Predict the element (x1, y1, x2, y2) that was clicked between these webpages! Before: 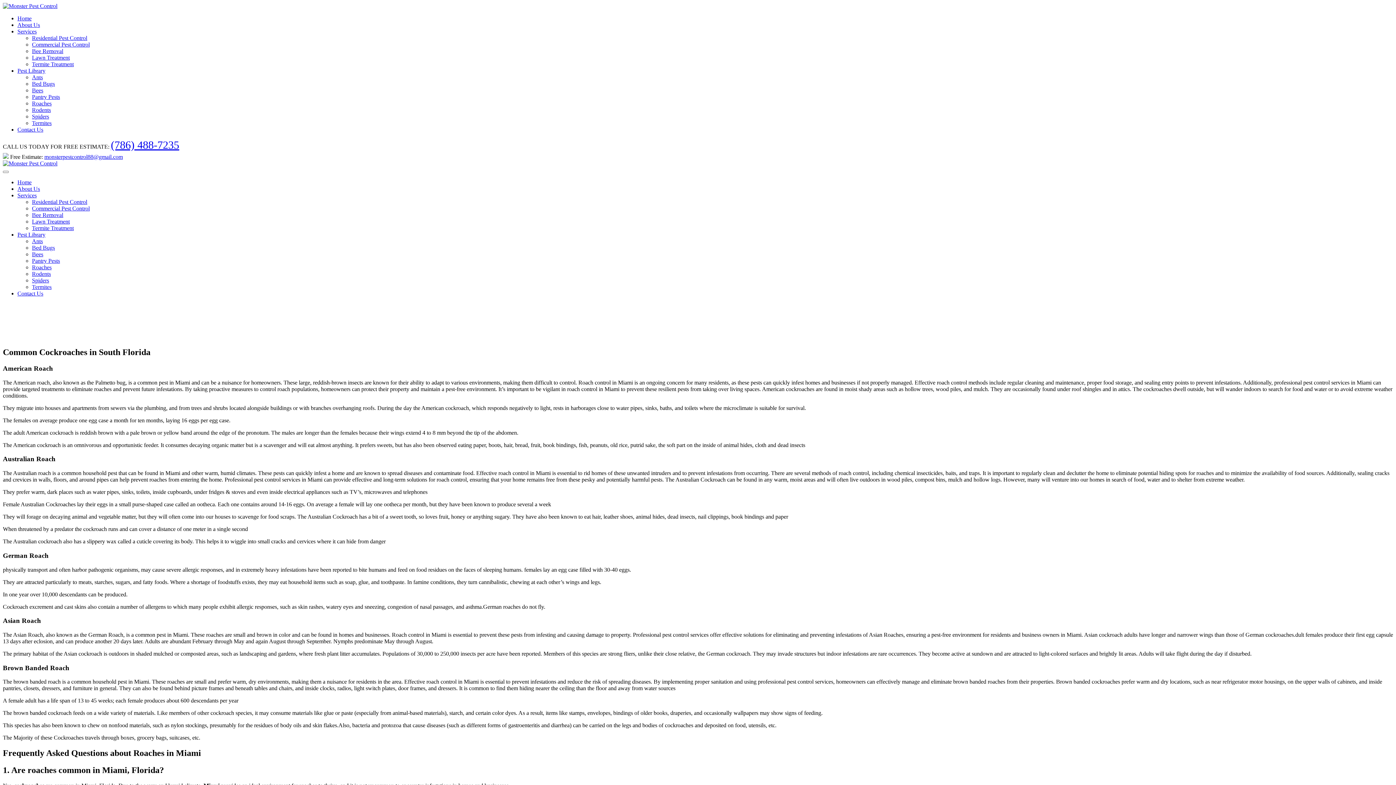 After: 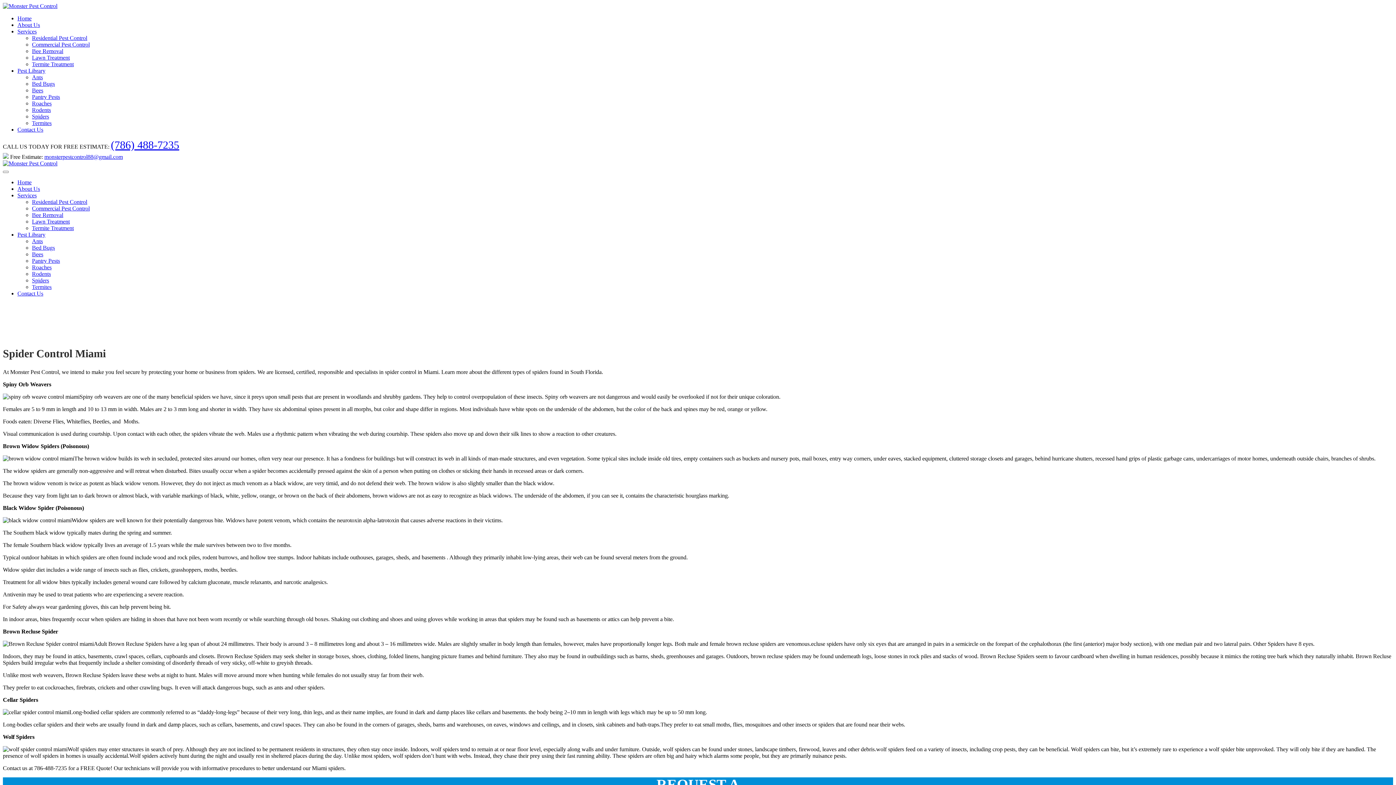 Action: bbox: (32, 113, 49, 119) label: Spiders